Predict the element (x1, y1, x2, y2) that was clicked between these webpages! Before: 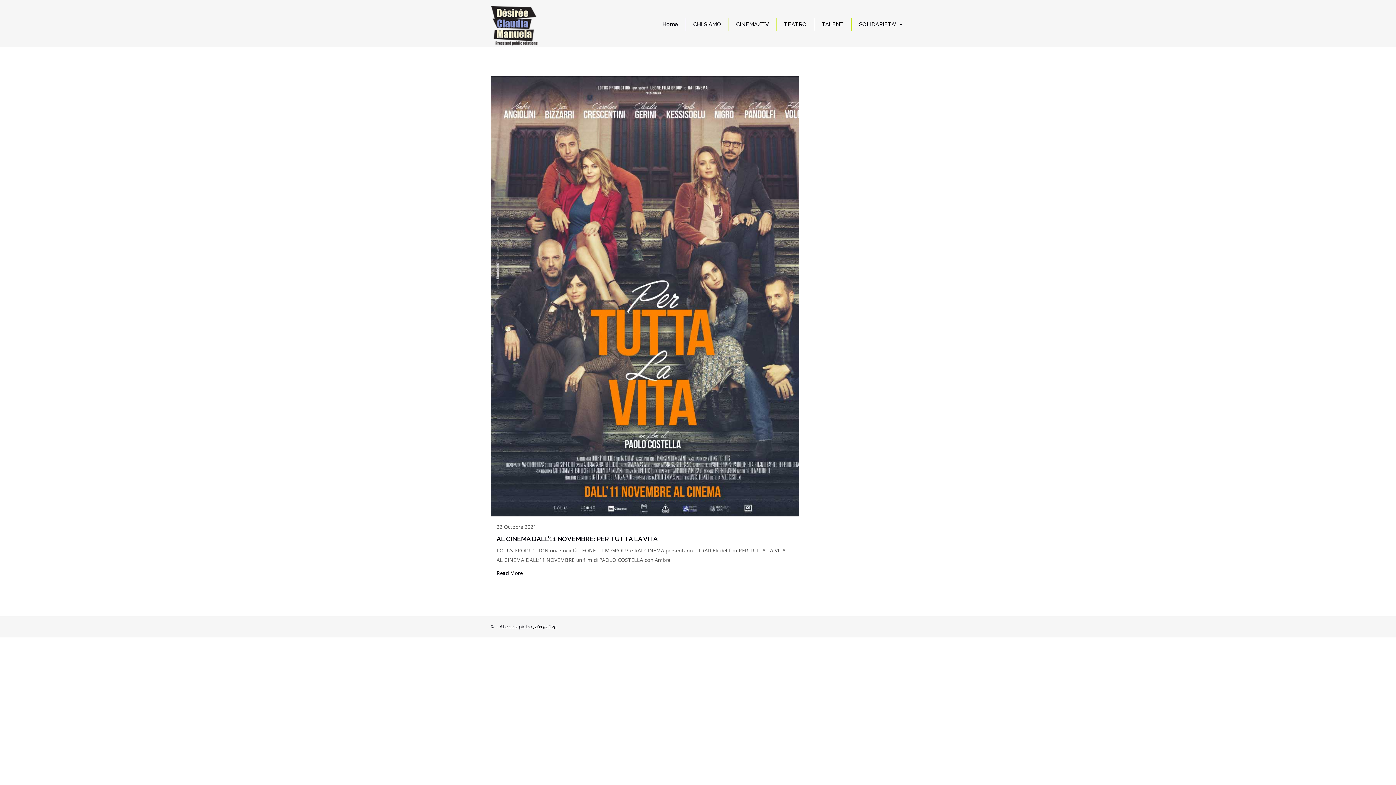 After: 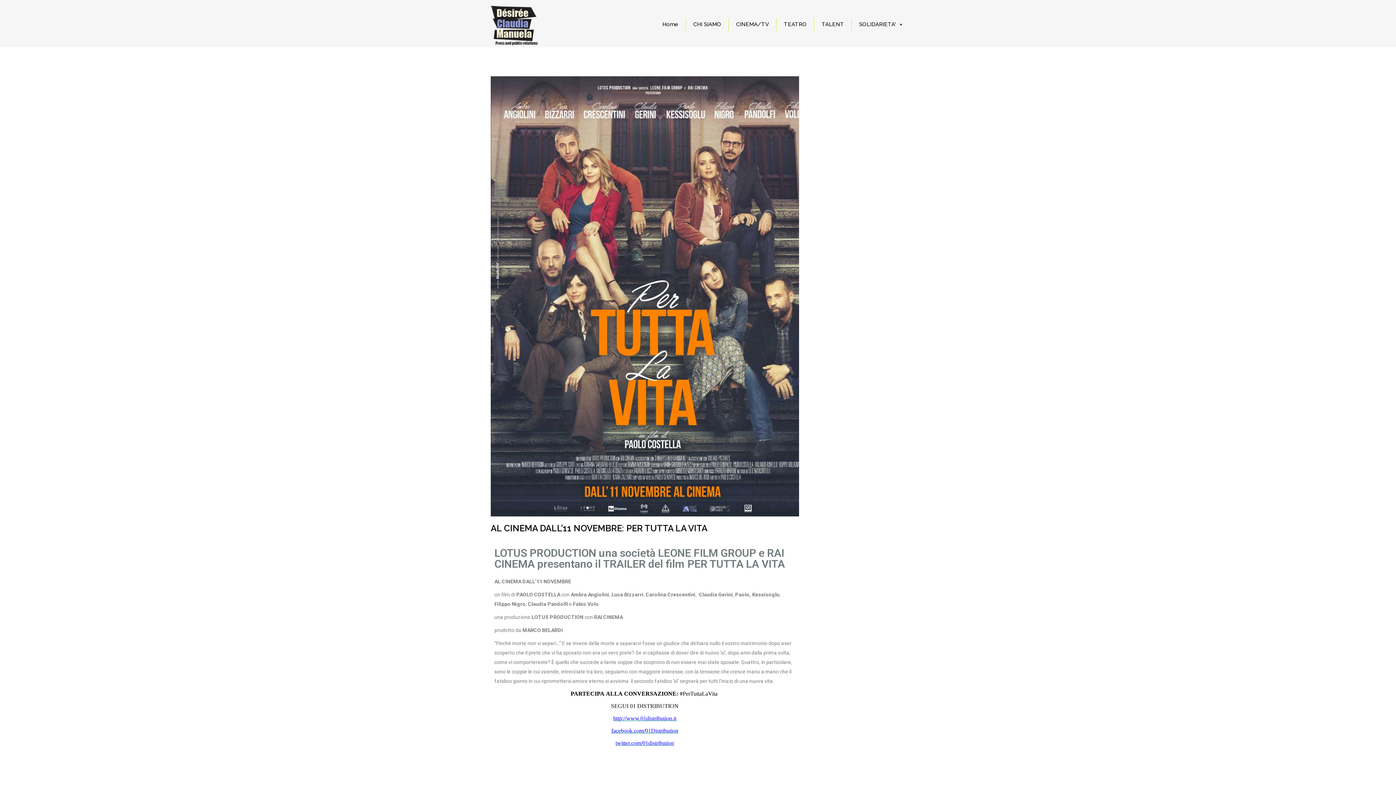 Action: bbox: (496, 535, 657, 542) label: AL CINEMA DALL’11 NOVEMBRE: PER TUTTA LA VITA